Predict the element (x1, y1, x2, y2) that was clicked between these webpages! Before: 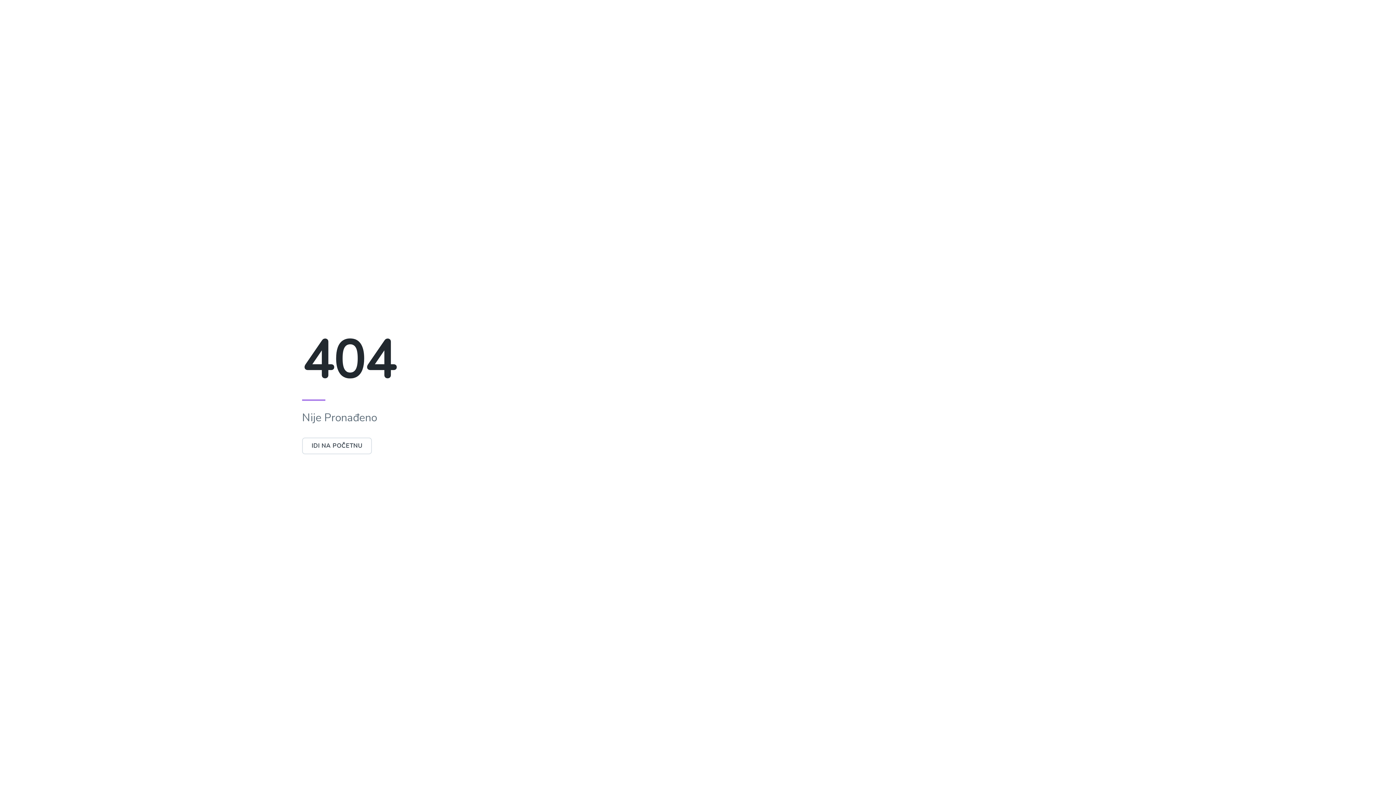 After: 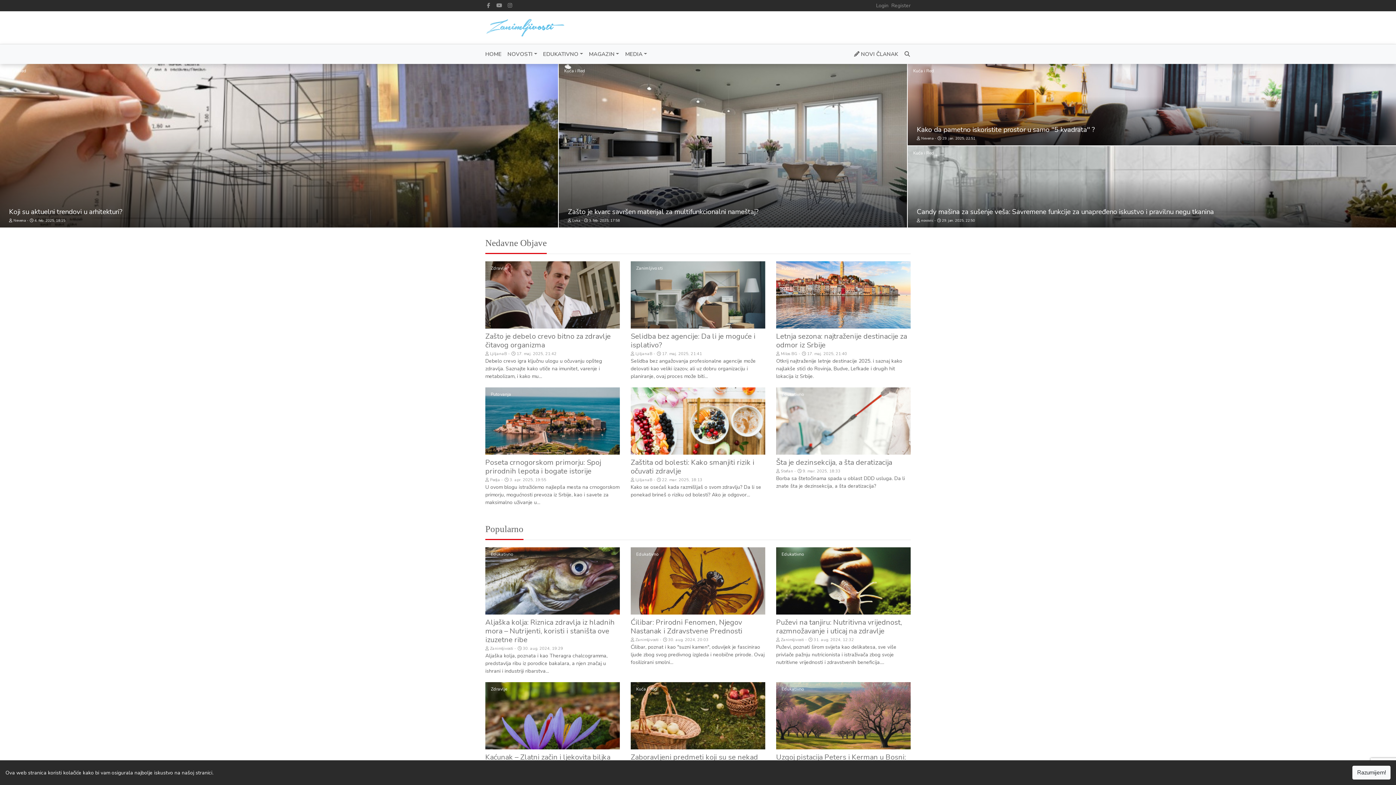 Action: bbox: (302, 442, 372, 450) label: IDI NA POČETNU